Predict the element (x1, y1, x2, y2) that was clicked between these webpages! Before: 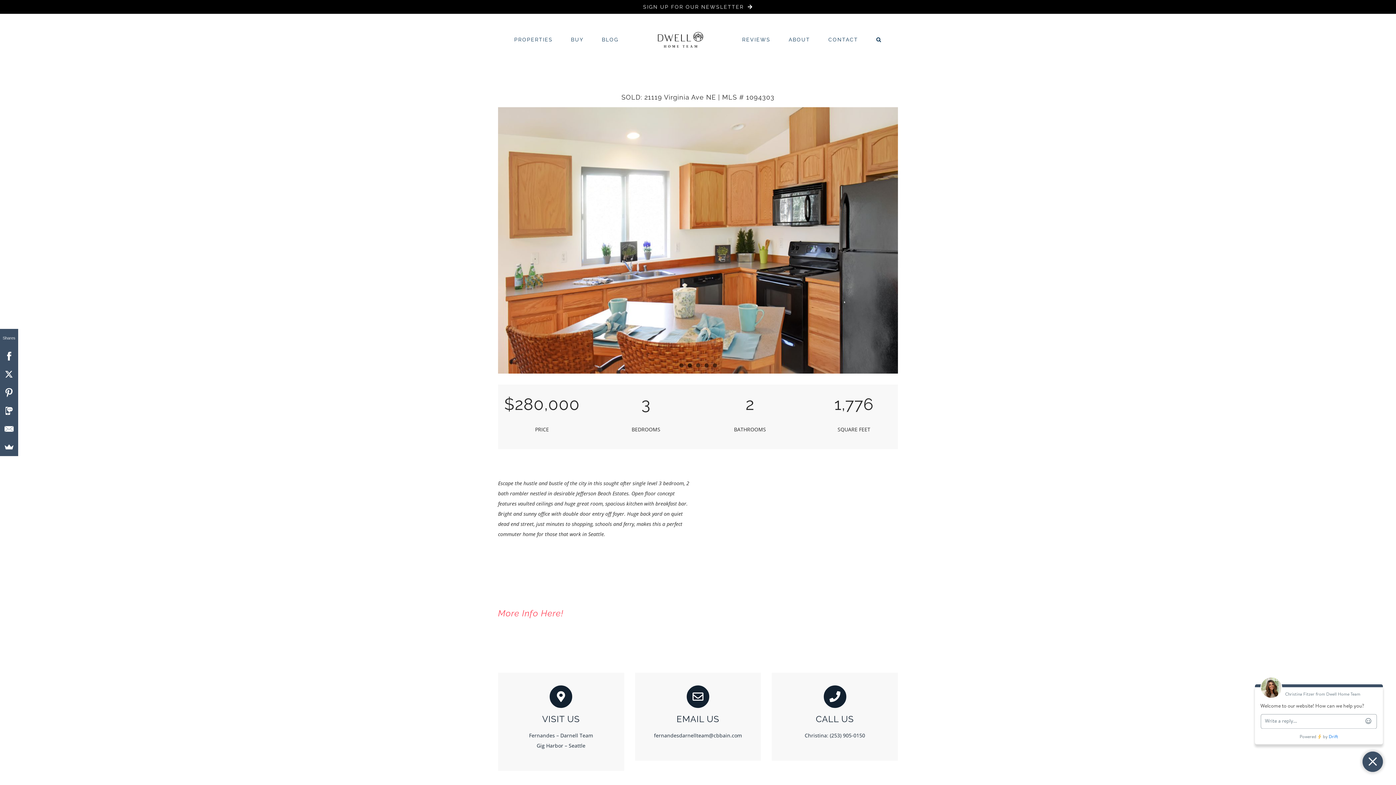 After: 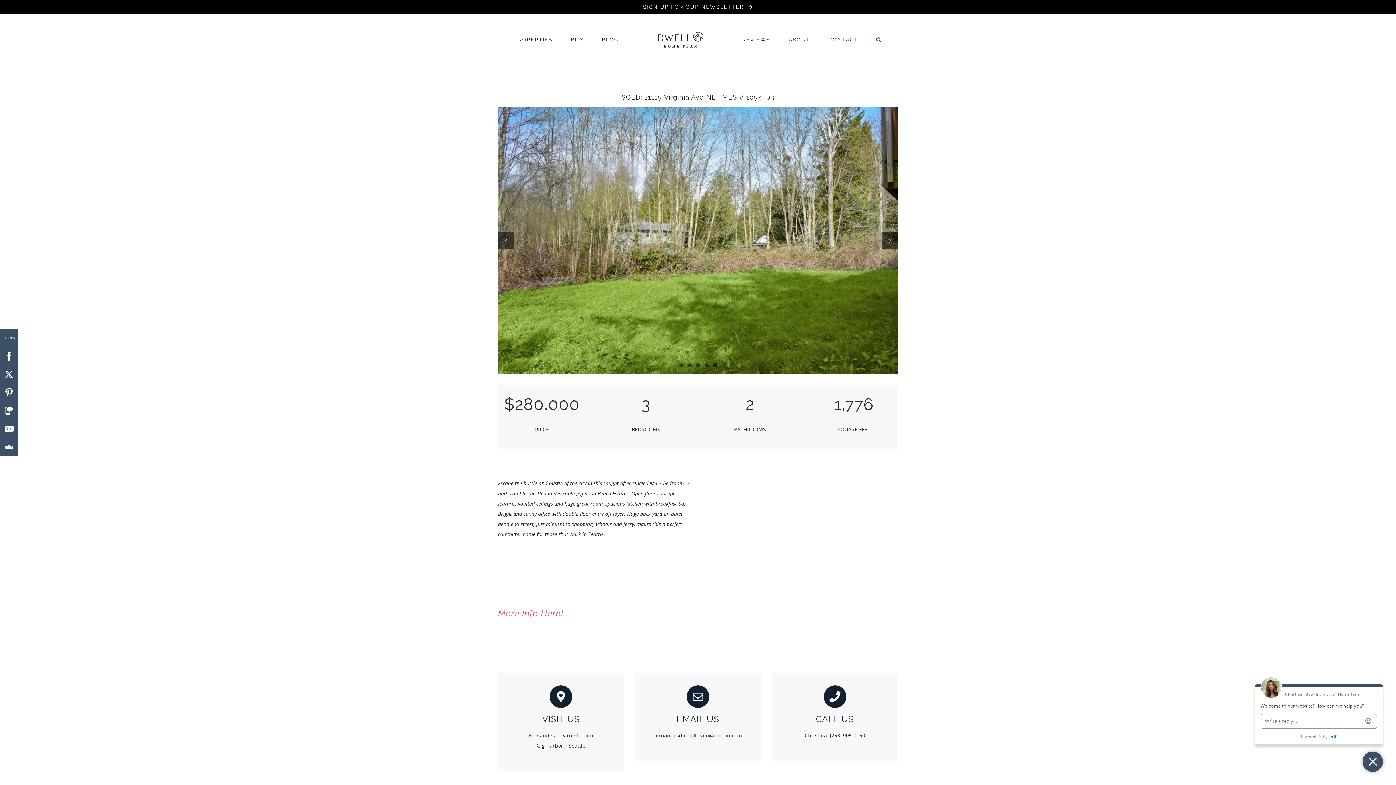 Action: label: 5 bbox: (712, 363, 716, 367)